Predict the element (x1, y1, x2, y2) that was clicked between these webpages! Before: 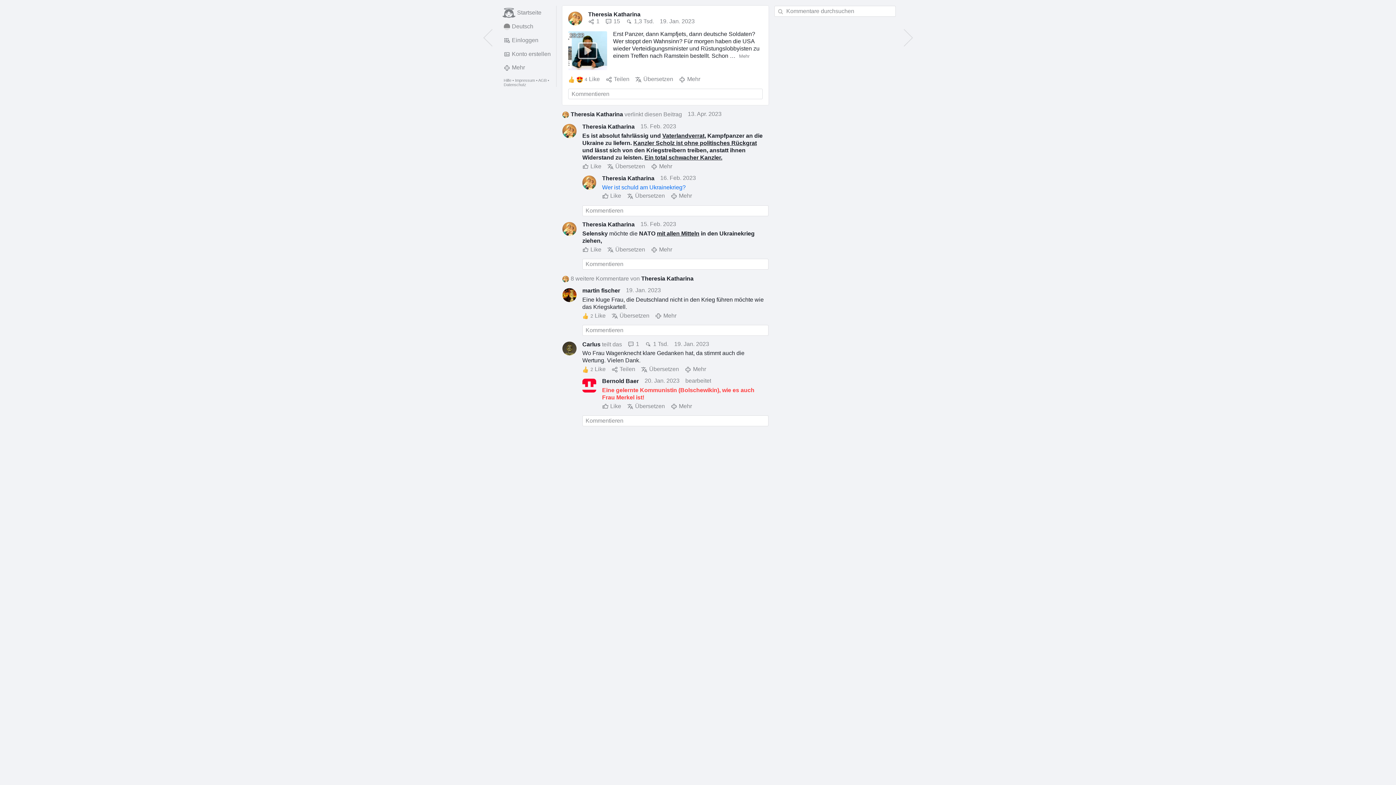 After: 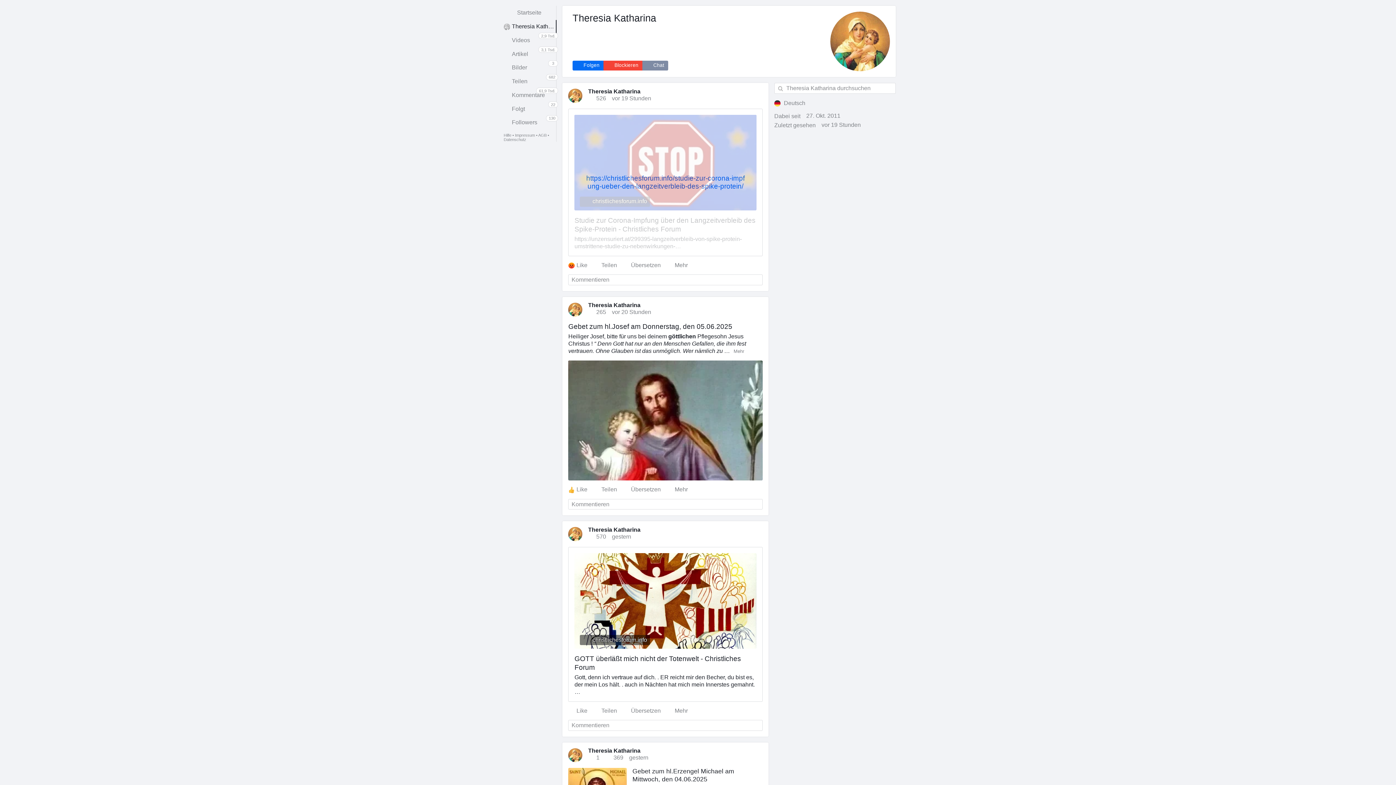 Action: bbox: (582, 175, 596, 189)